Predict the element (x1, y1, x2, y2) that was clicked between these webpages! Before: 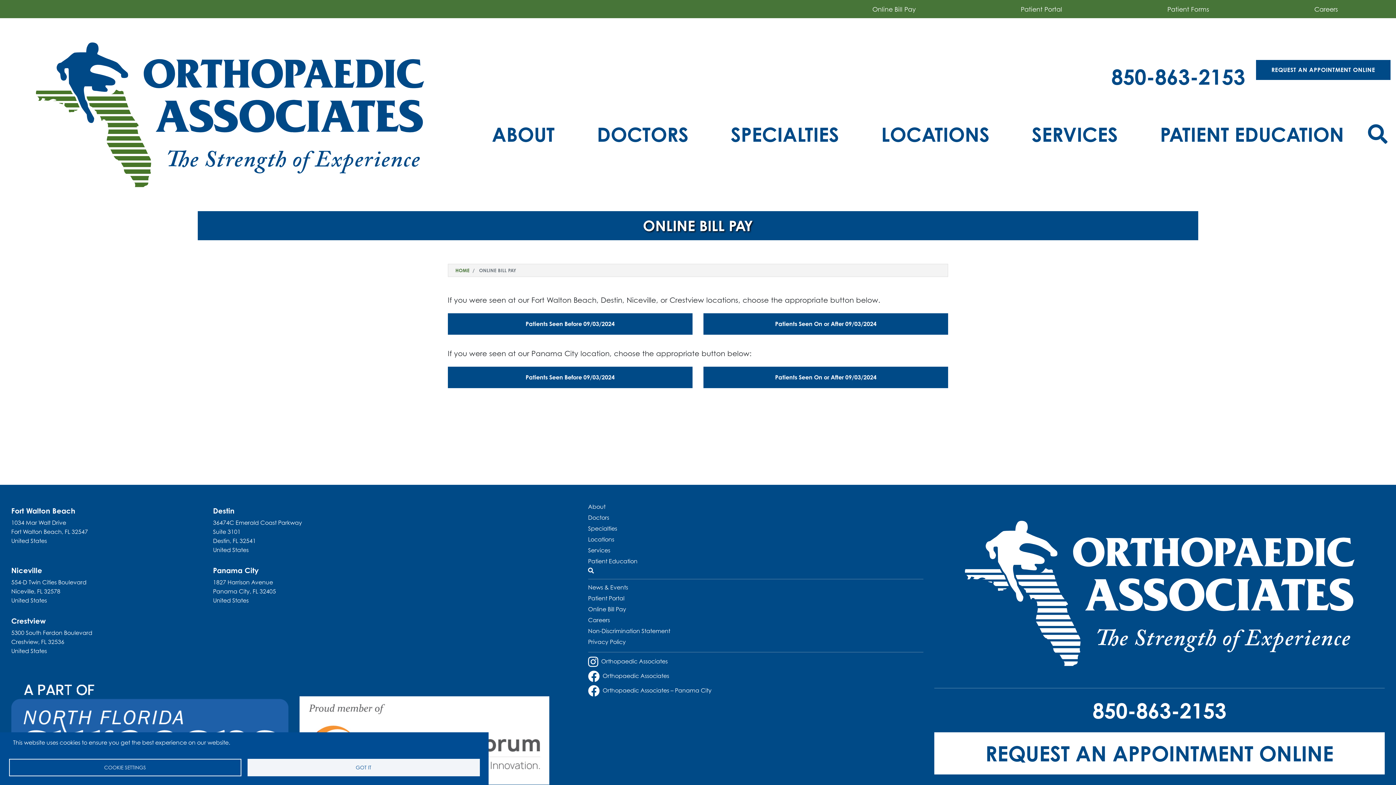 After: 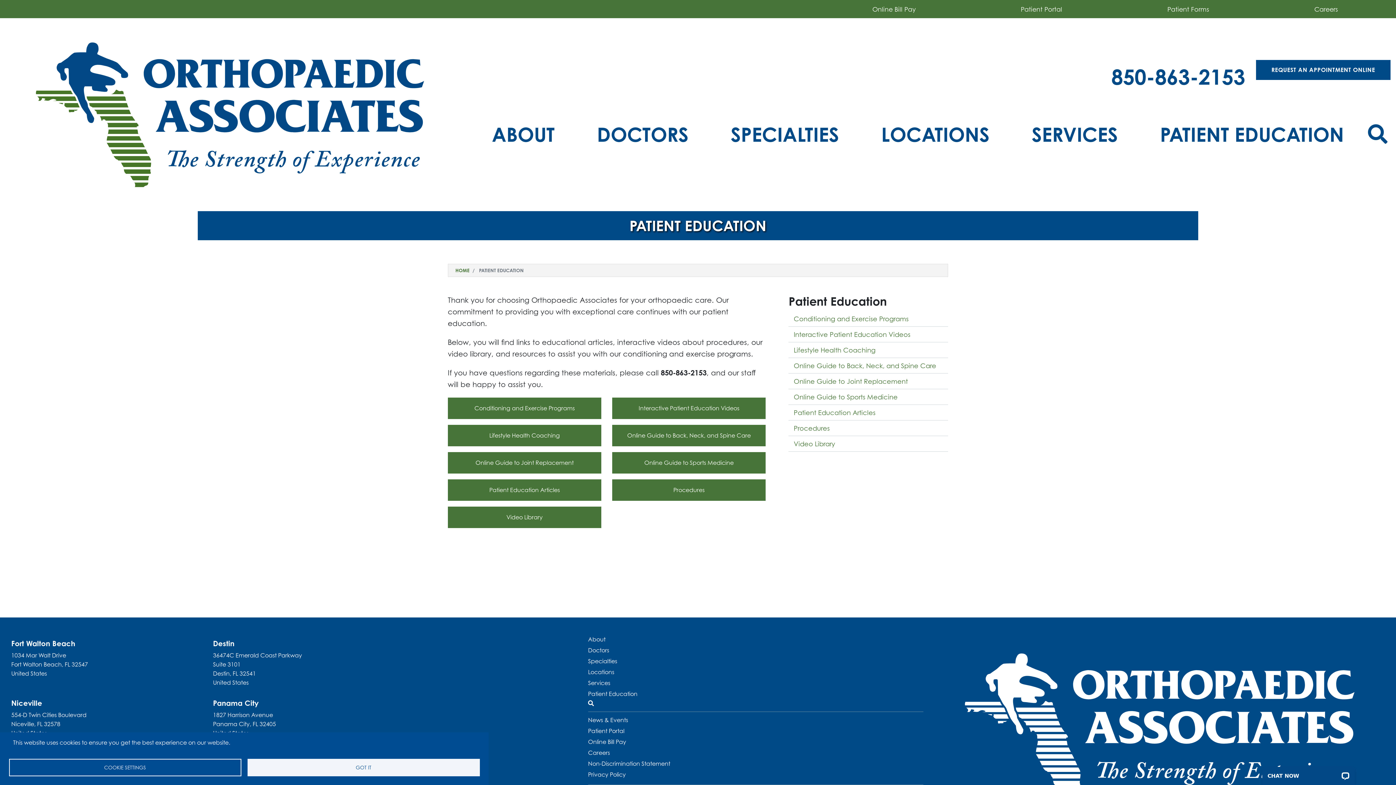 Action: bbox: (1139, 115, 1365, 152) label: PATIENT EDUCATION